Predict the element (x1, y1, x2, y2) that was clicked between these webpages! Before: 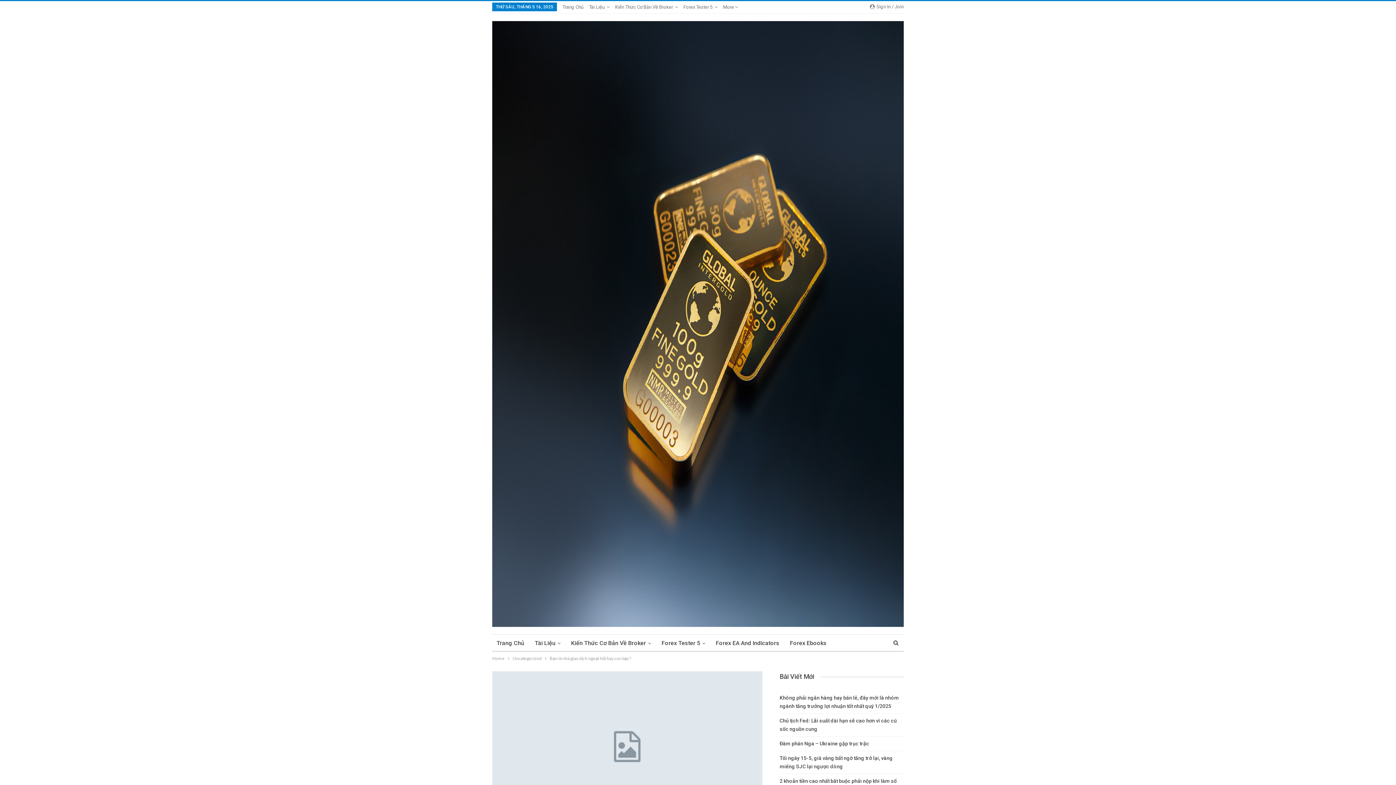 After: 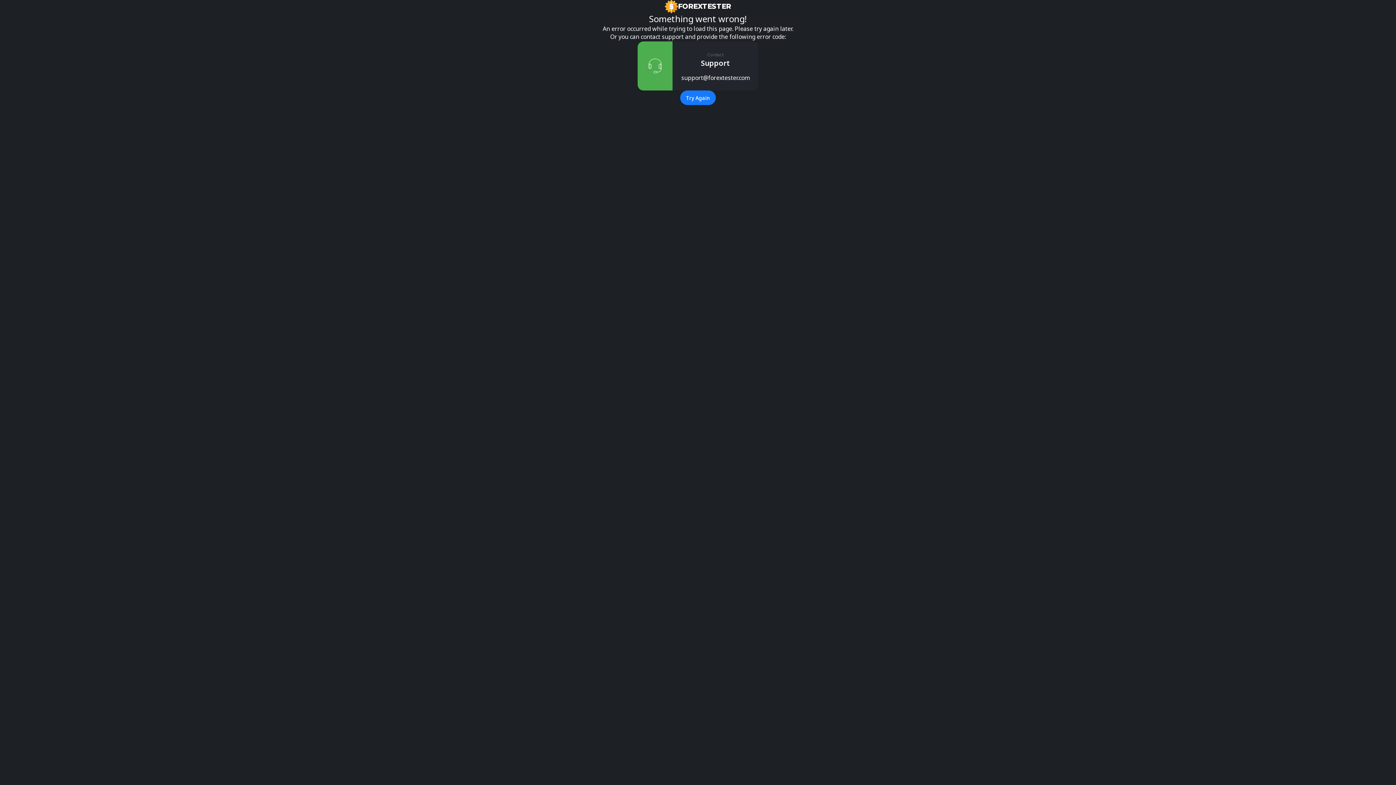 Action: bbox: (657, 634, 709, 652) label: Forex Tester 5